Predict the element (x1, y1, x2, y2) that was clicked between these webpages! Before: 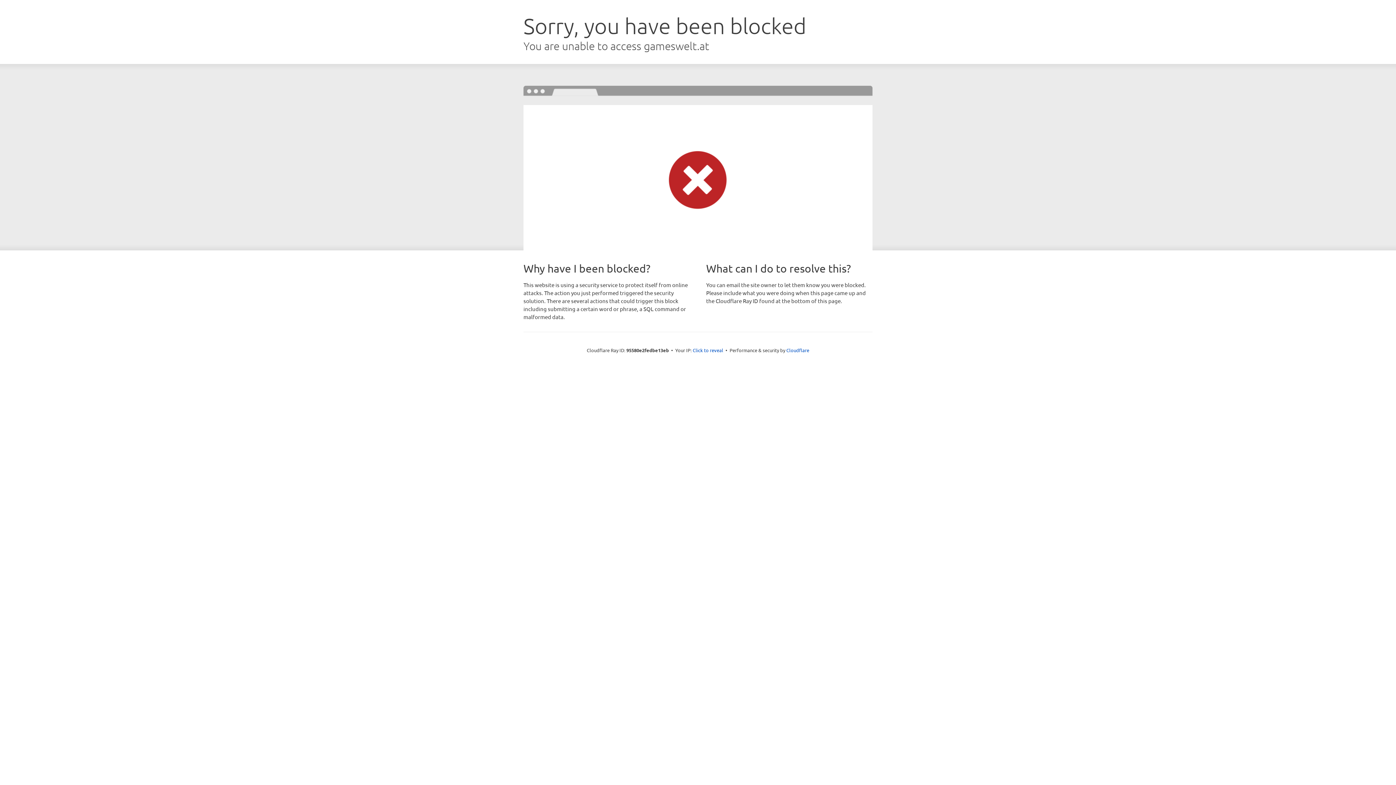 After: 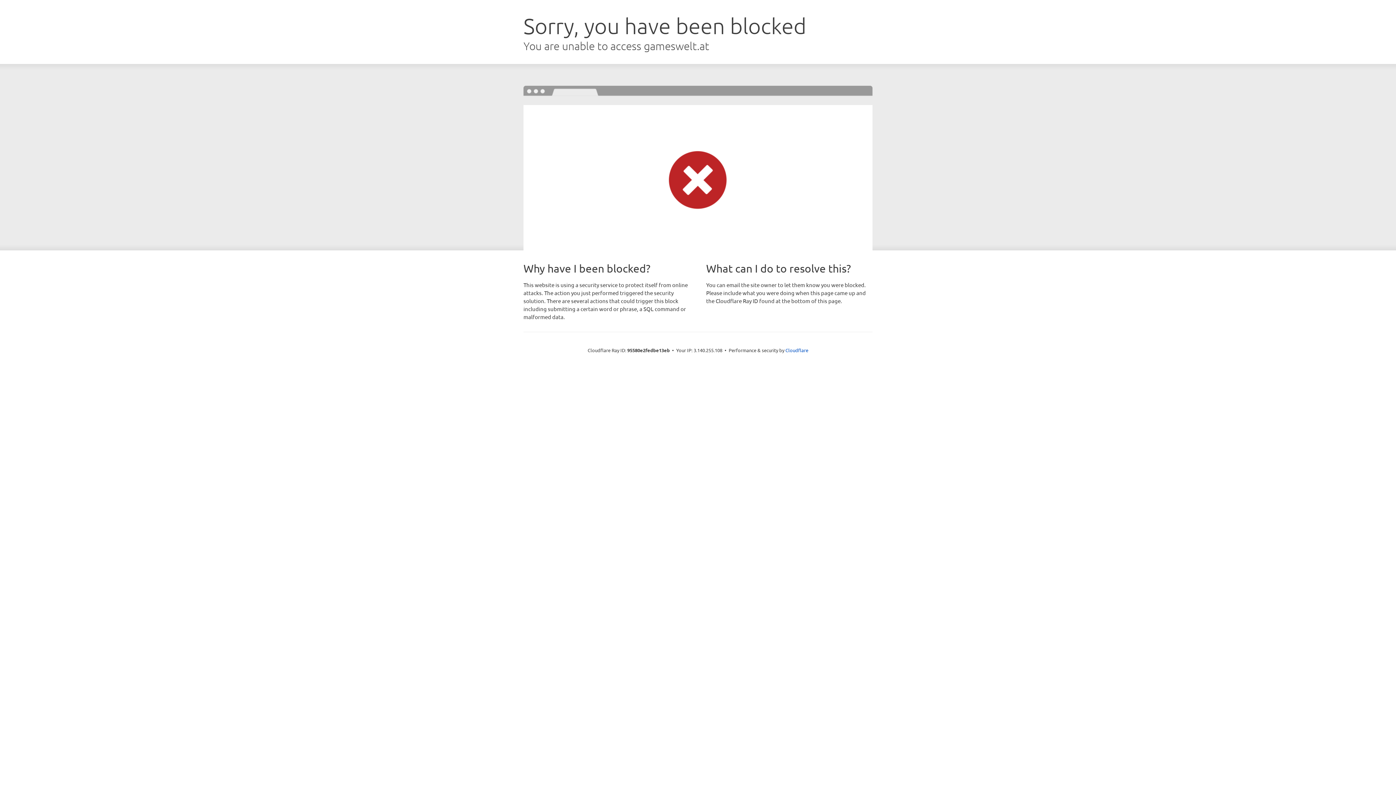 Action: label: Click to reveal bbox: (692, 346, 723, 353)